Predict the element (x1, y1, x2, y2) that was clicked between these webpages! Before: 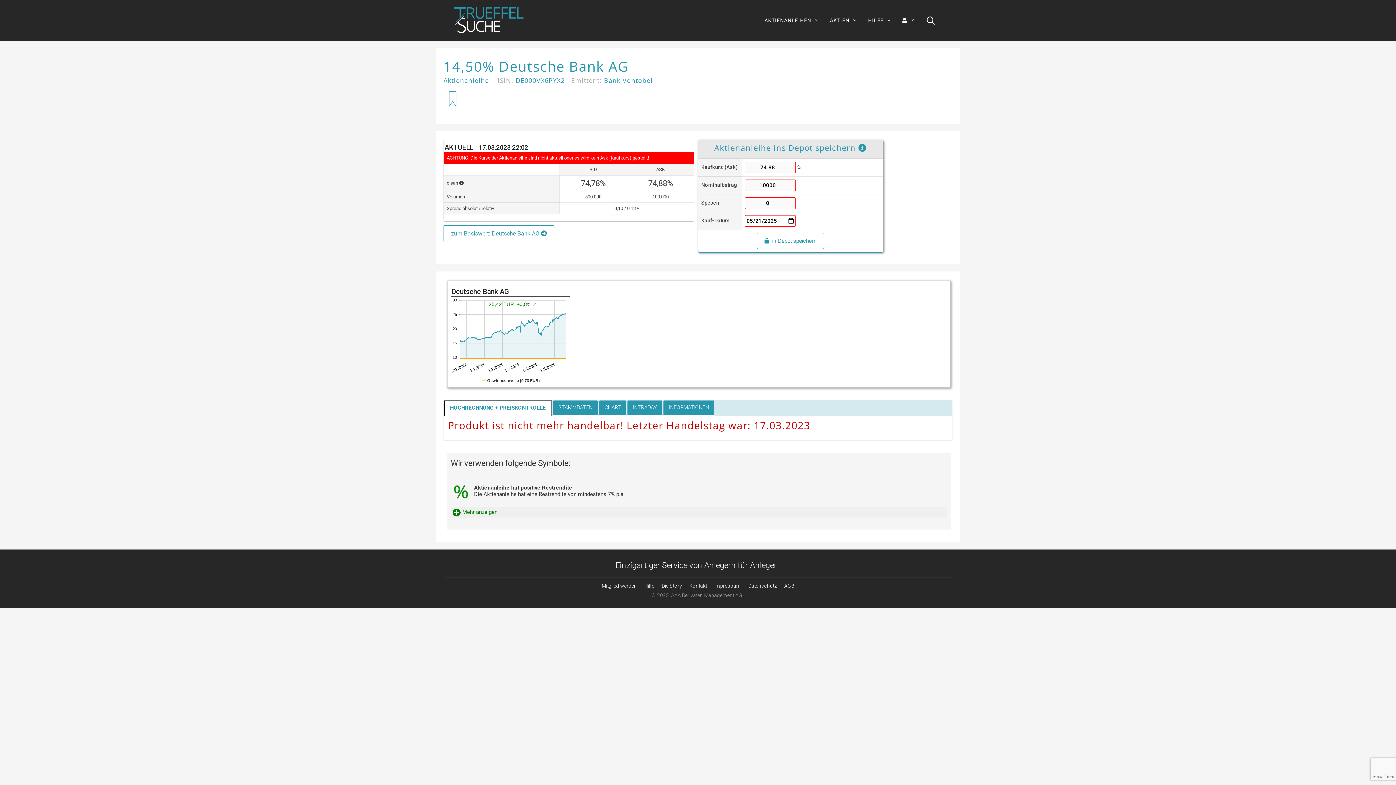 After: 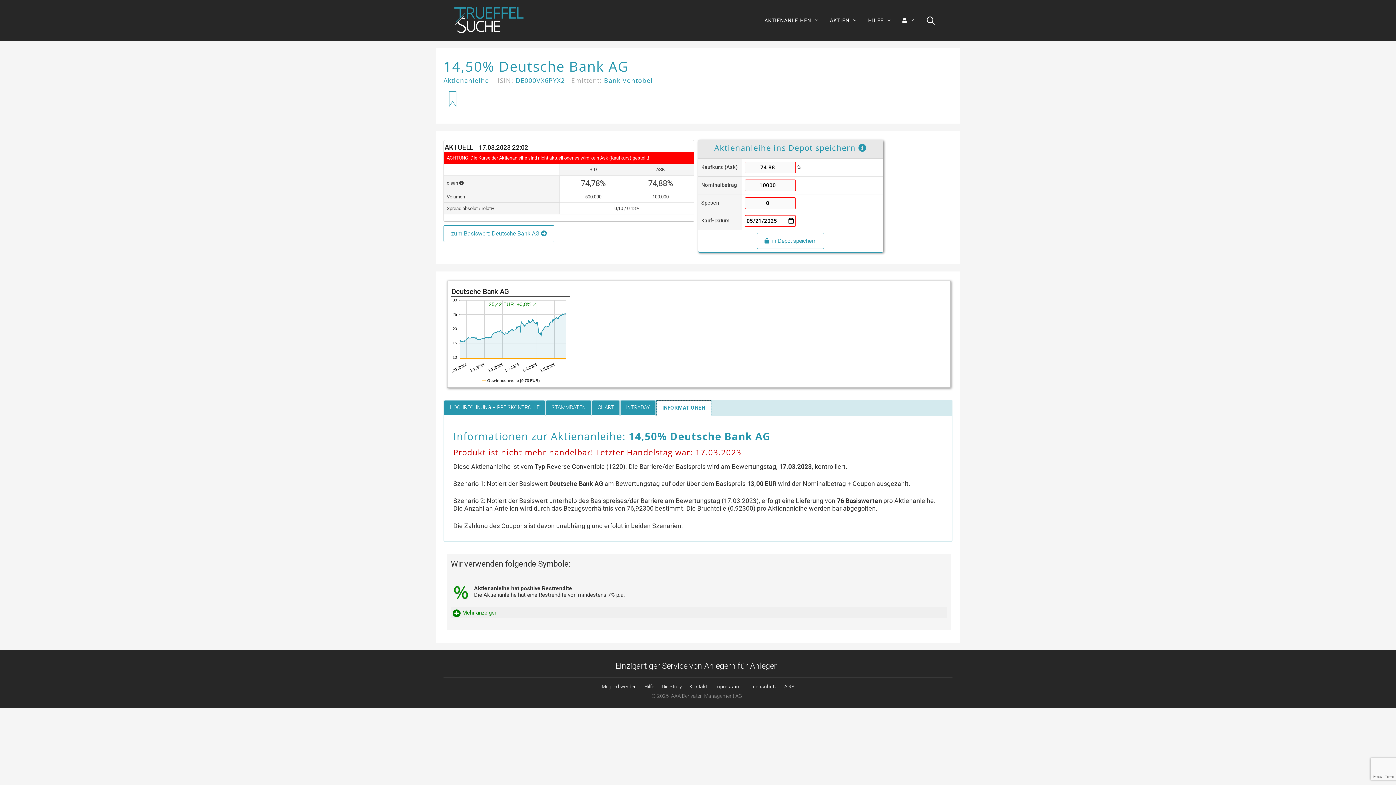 Action: bbox: (663, 400, 714, 416) label: INFORMATIONEN